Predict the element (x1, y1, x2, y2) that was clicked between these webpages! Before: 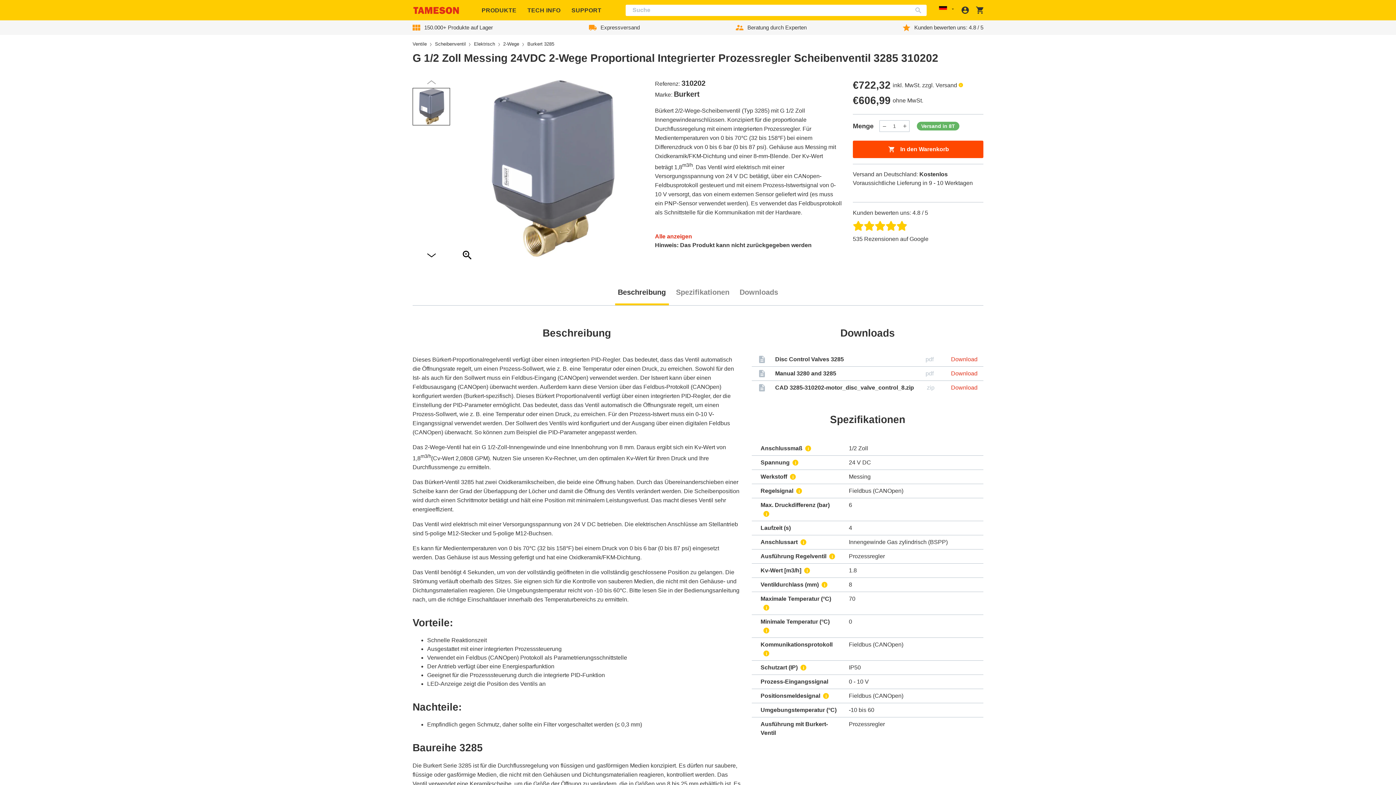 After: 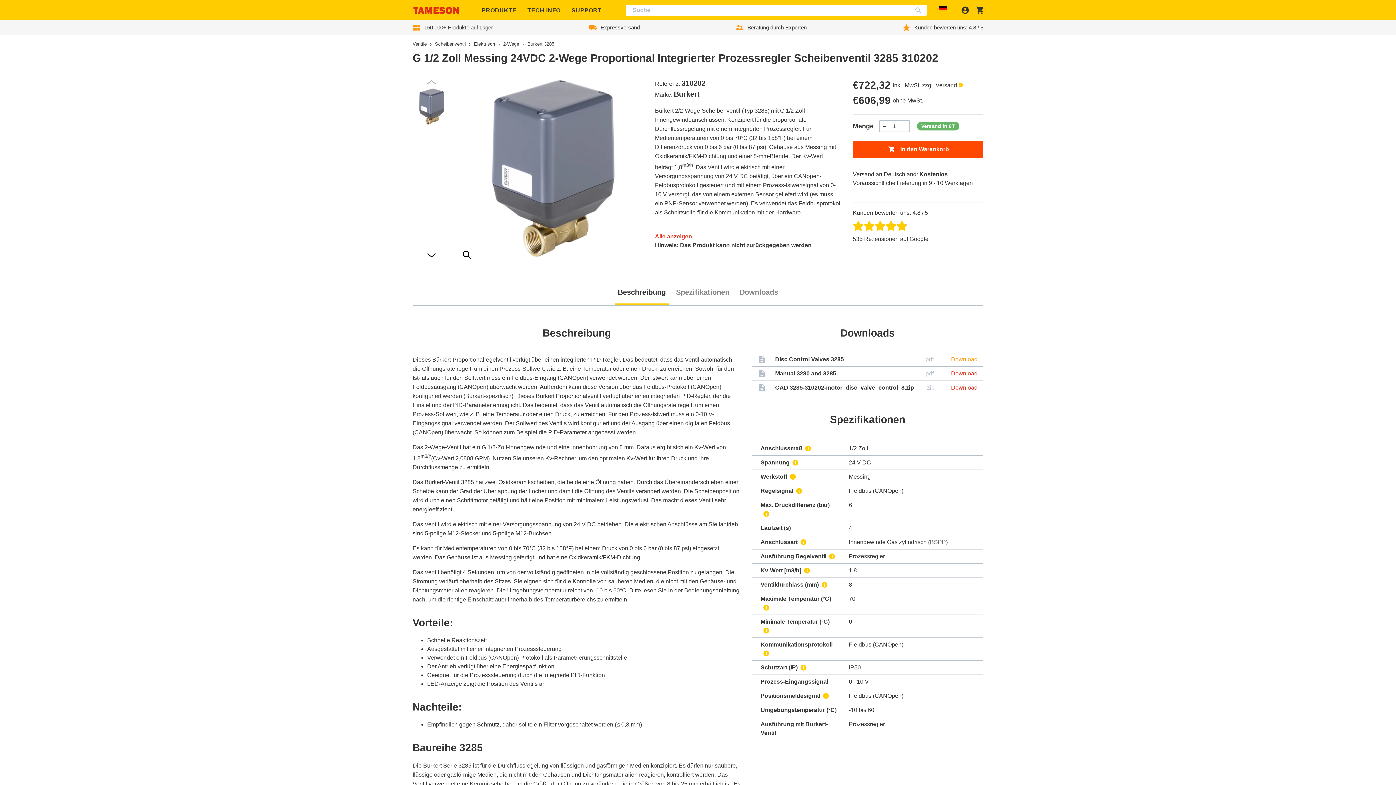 Action: label: Disc Control Valves 3285 bbox: (951, 355, 977, 364)